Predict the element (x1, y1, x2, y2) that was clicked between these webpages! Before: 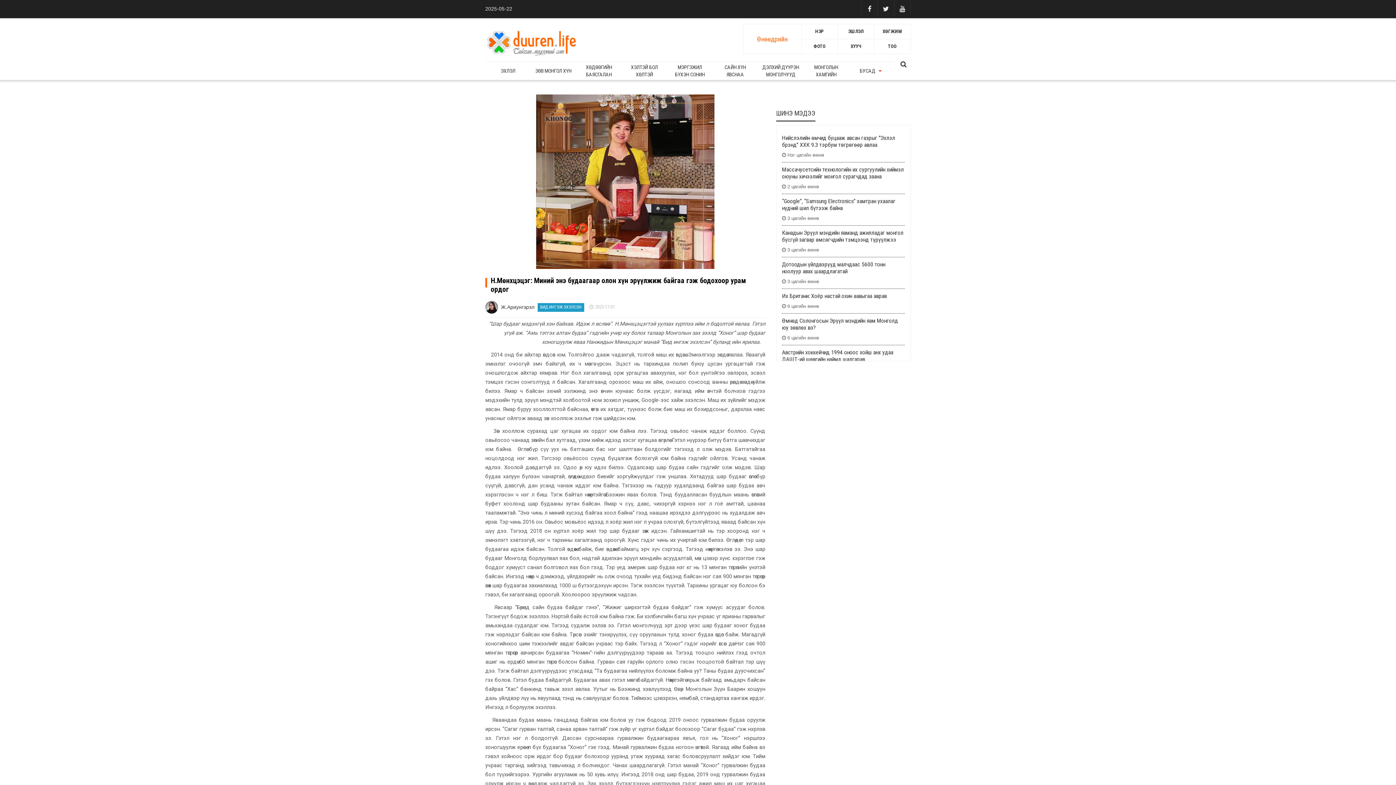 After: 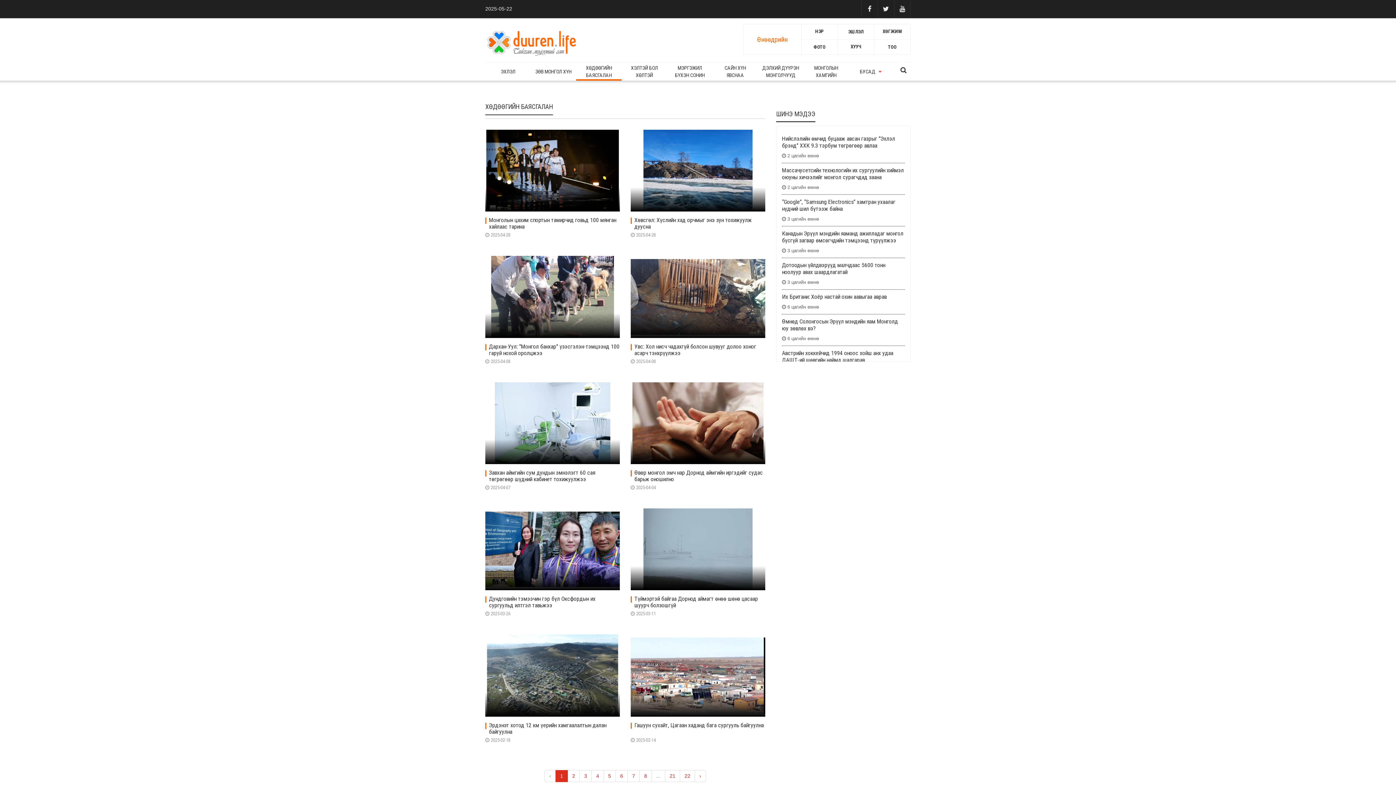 Action: label: ХӨДӨӨГИЙН БАЯСГАЛАН bbox: (580, 63, 618, 78)